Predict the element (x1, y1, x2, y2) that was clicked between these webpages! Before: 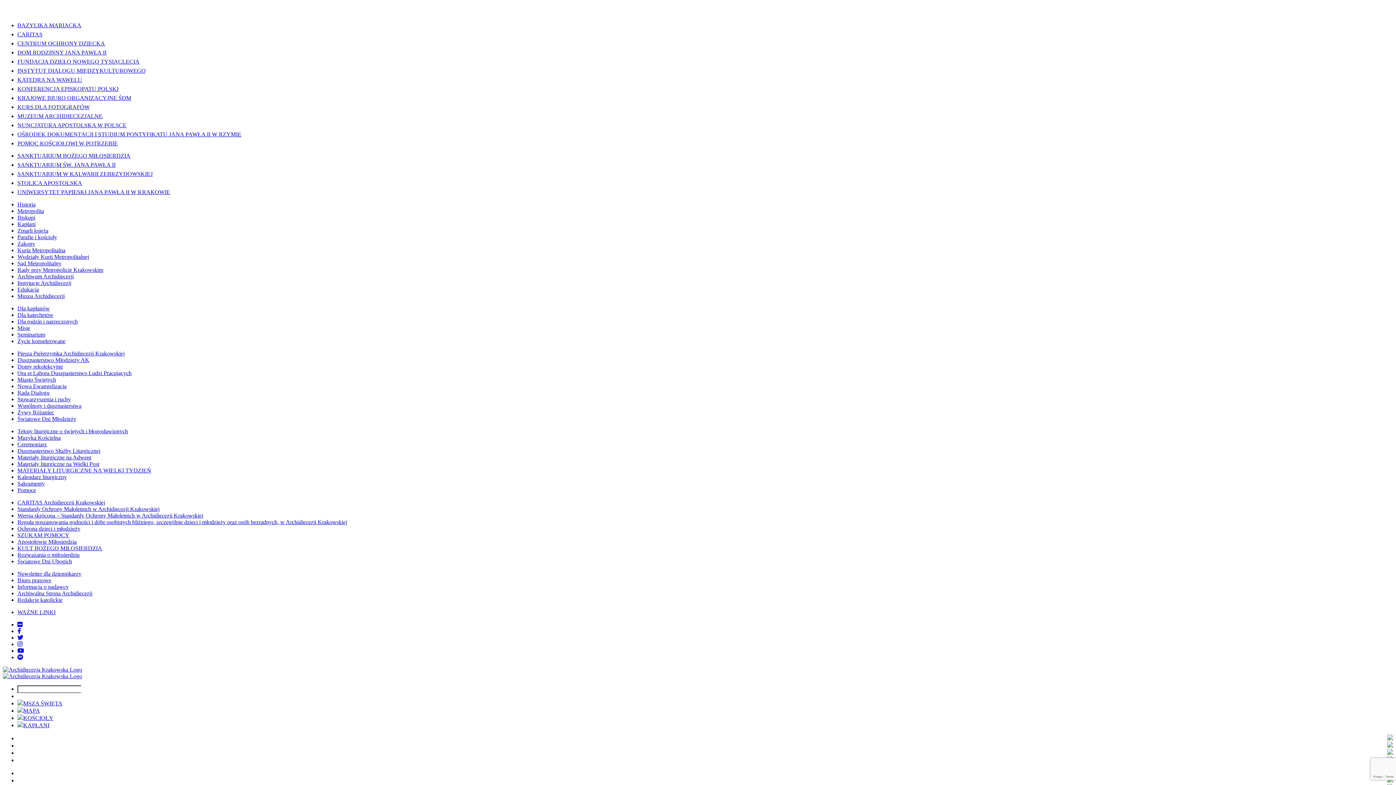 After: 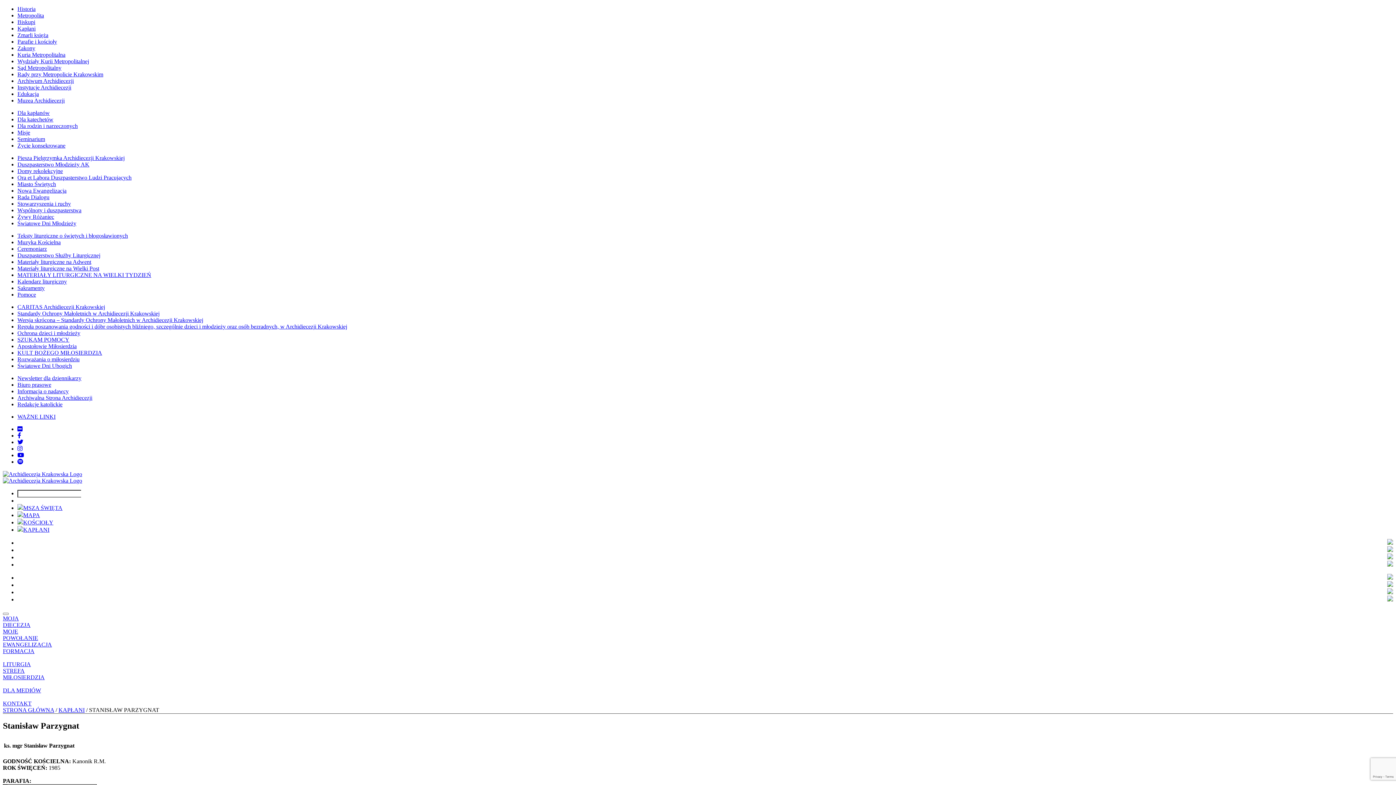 Action: label: BAZYLIKA MARIACKA bbox: (17, 22, 81, 28)